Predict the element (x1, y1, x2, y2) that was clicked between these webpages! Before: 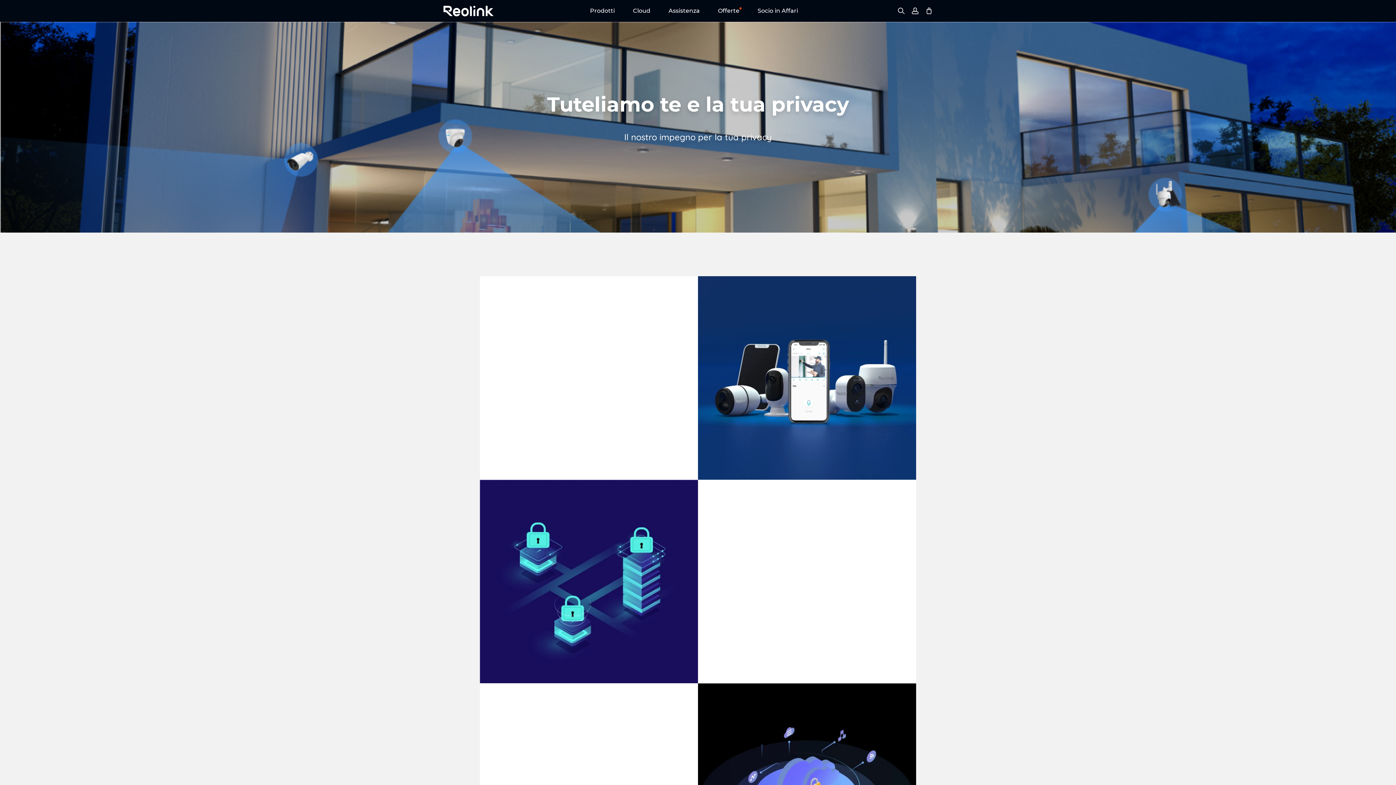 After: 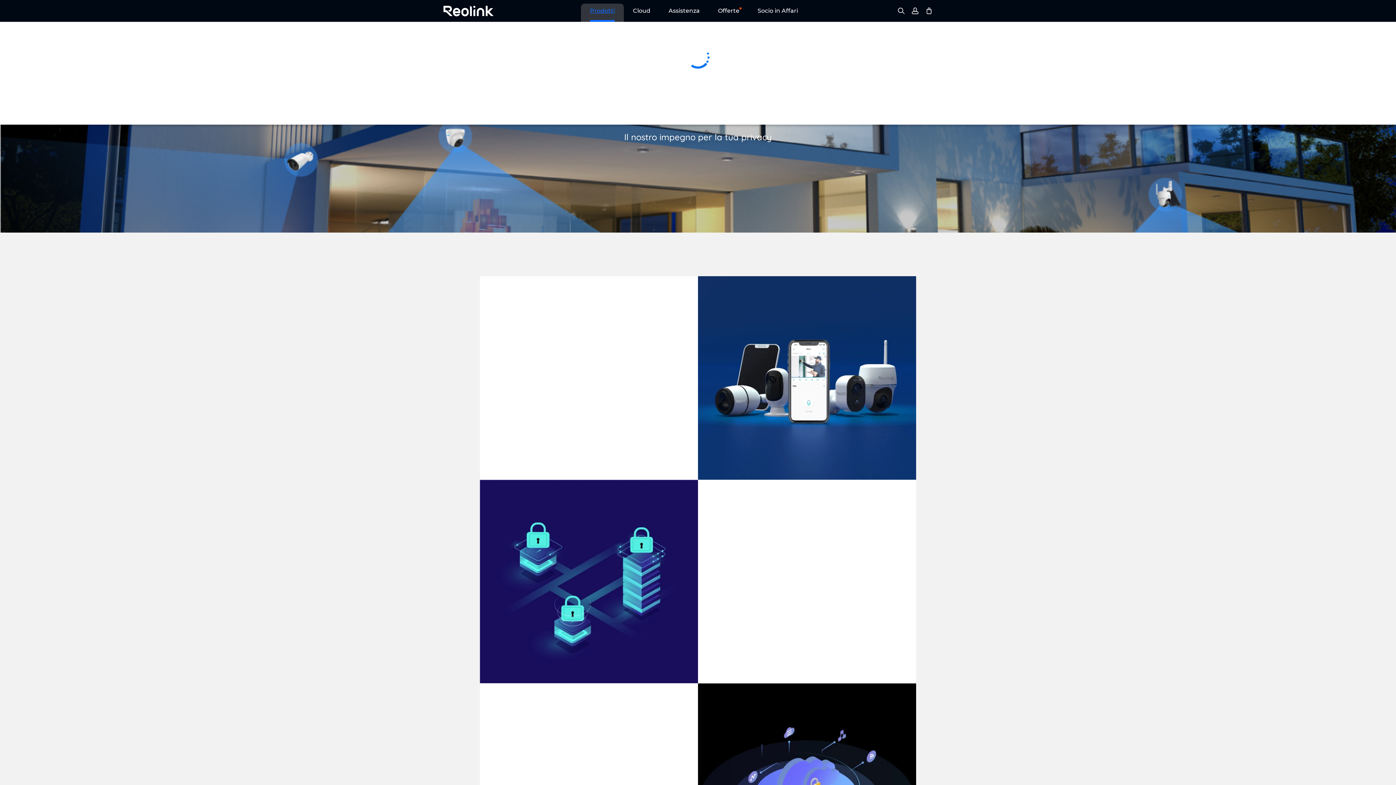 Action: bbox: (581, 3, 624, 21) label: Prodotti